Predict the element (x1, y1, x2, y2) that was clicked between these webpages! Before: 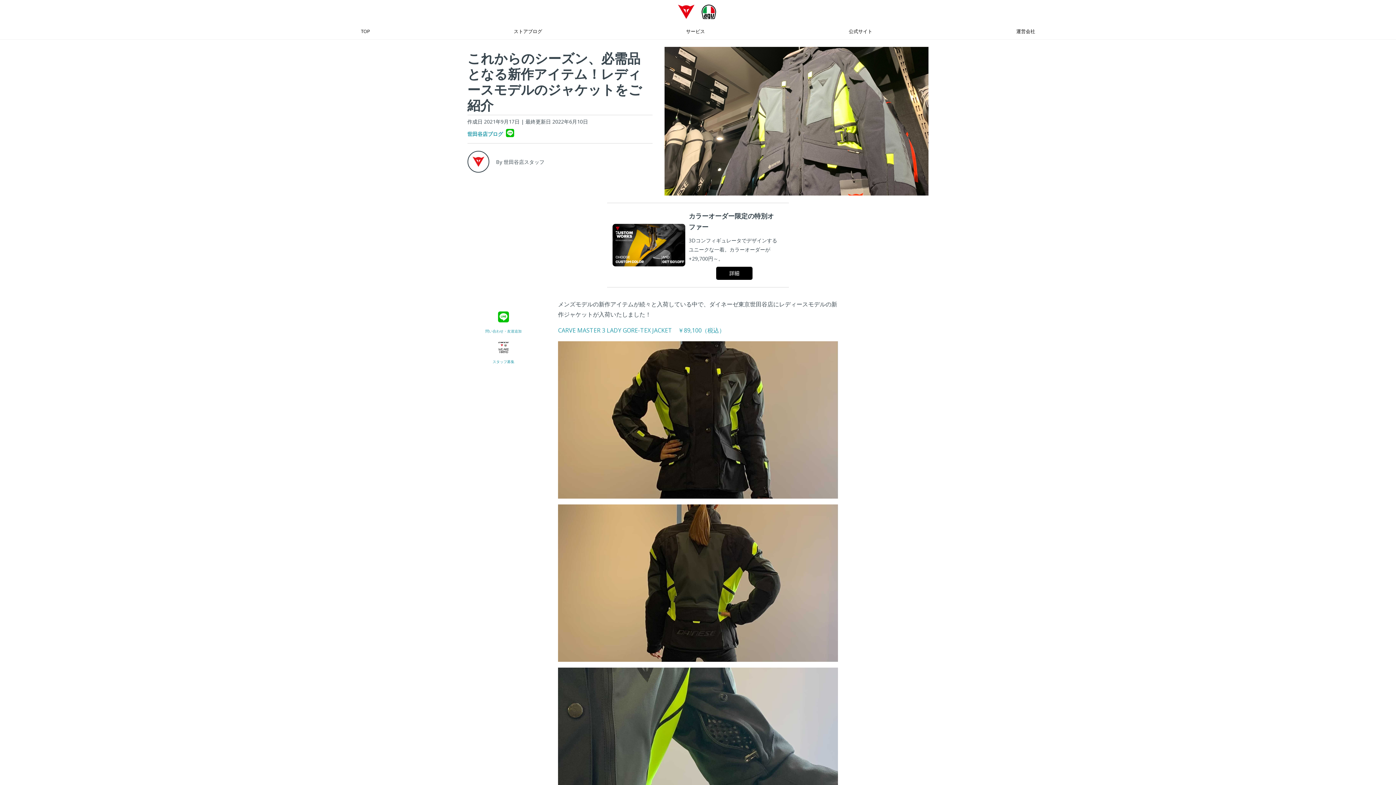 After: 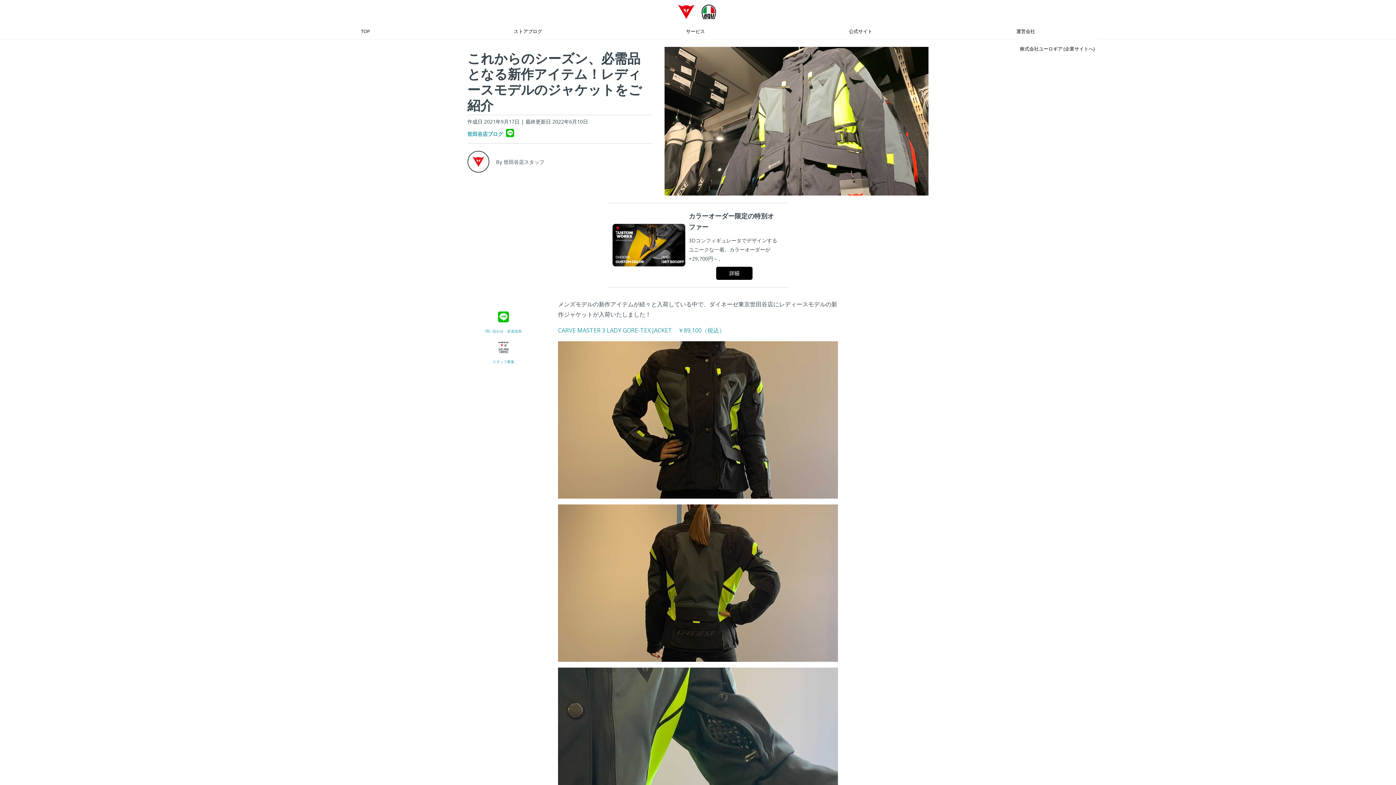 Action: label: 運営会社 bbox: (1016, 27, 1035, 35)